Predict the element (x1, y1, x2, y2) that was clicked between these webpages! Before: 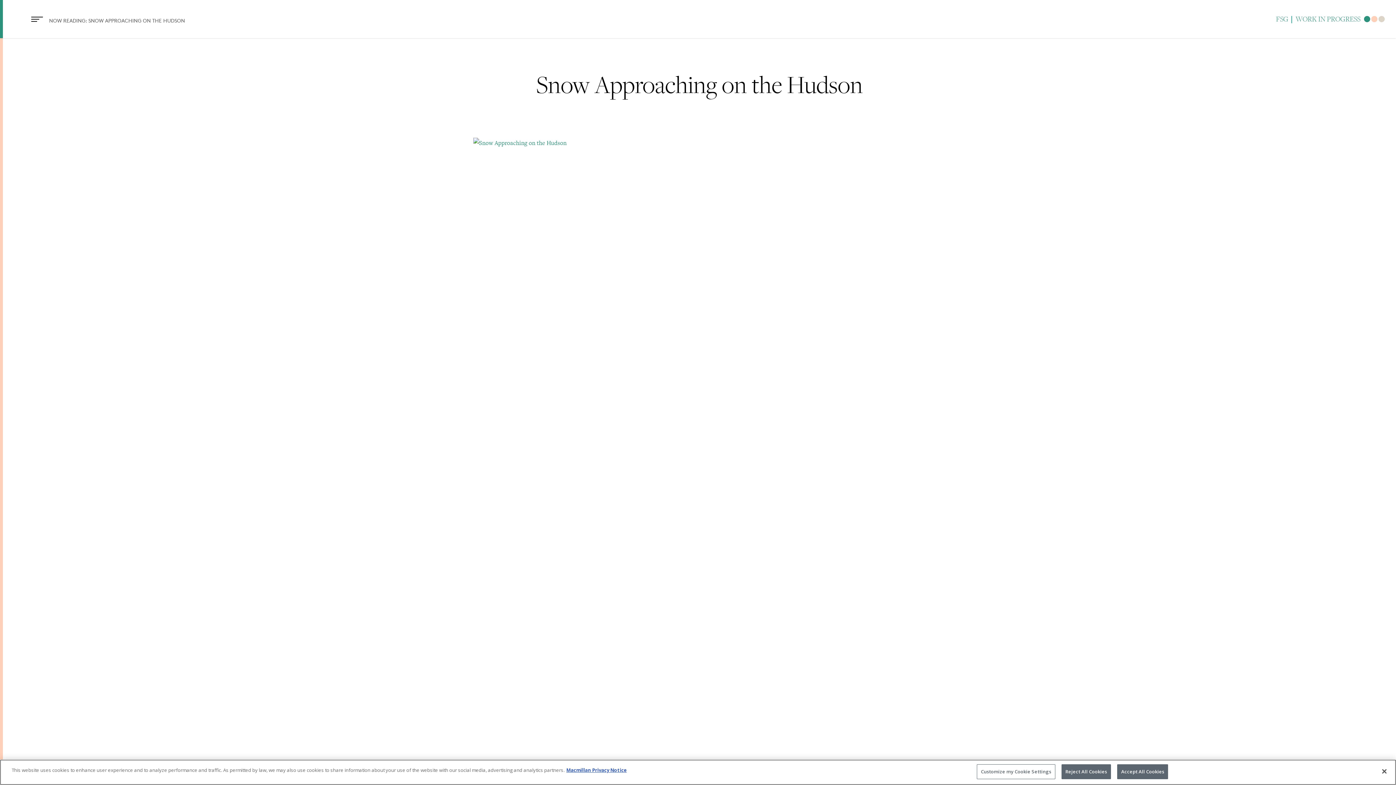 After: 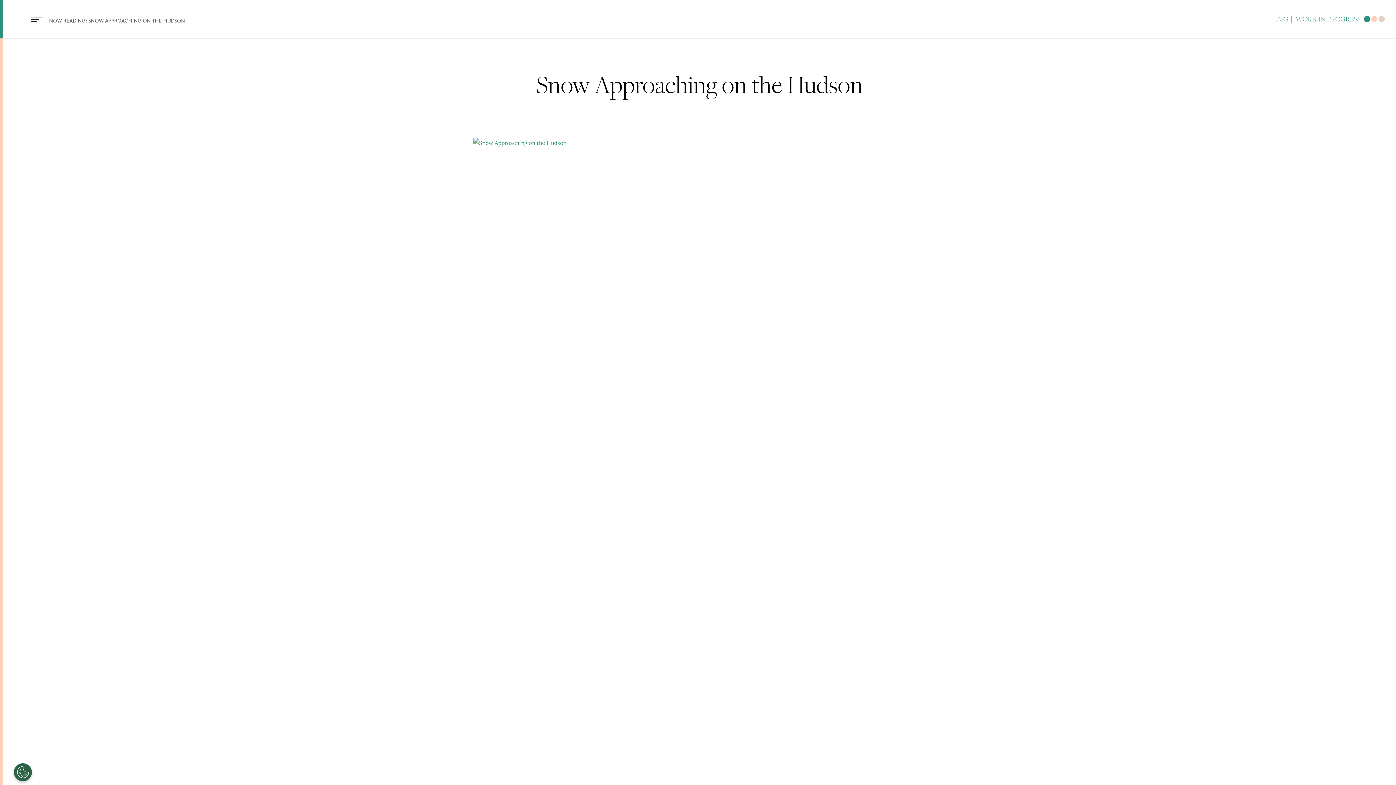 Action: bbox: (1061, 764, 1111, 779) label: Reject All Cookies